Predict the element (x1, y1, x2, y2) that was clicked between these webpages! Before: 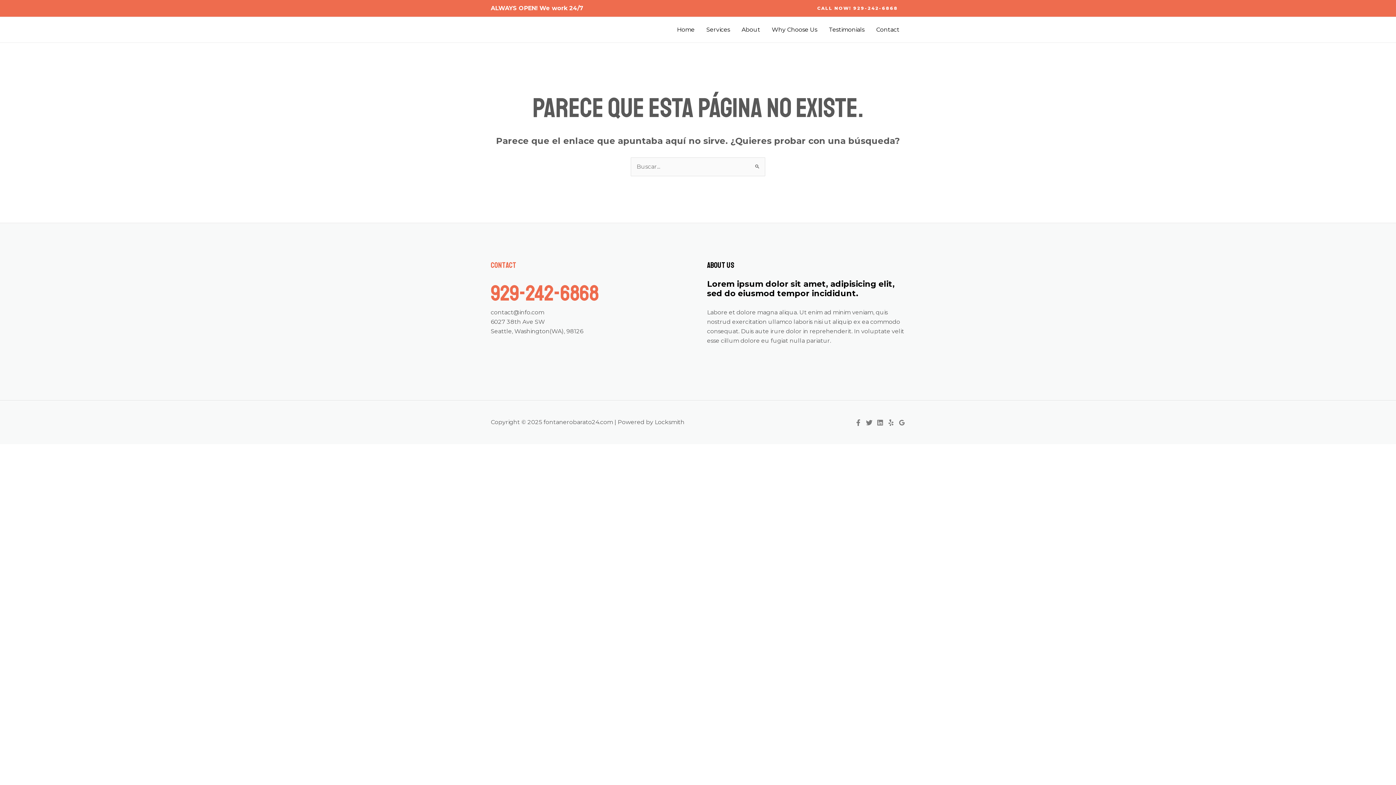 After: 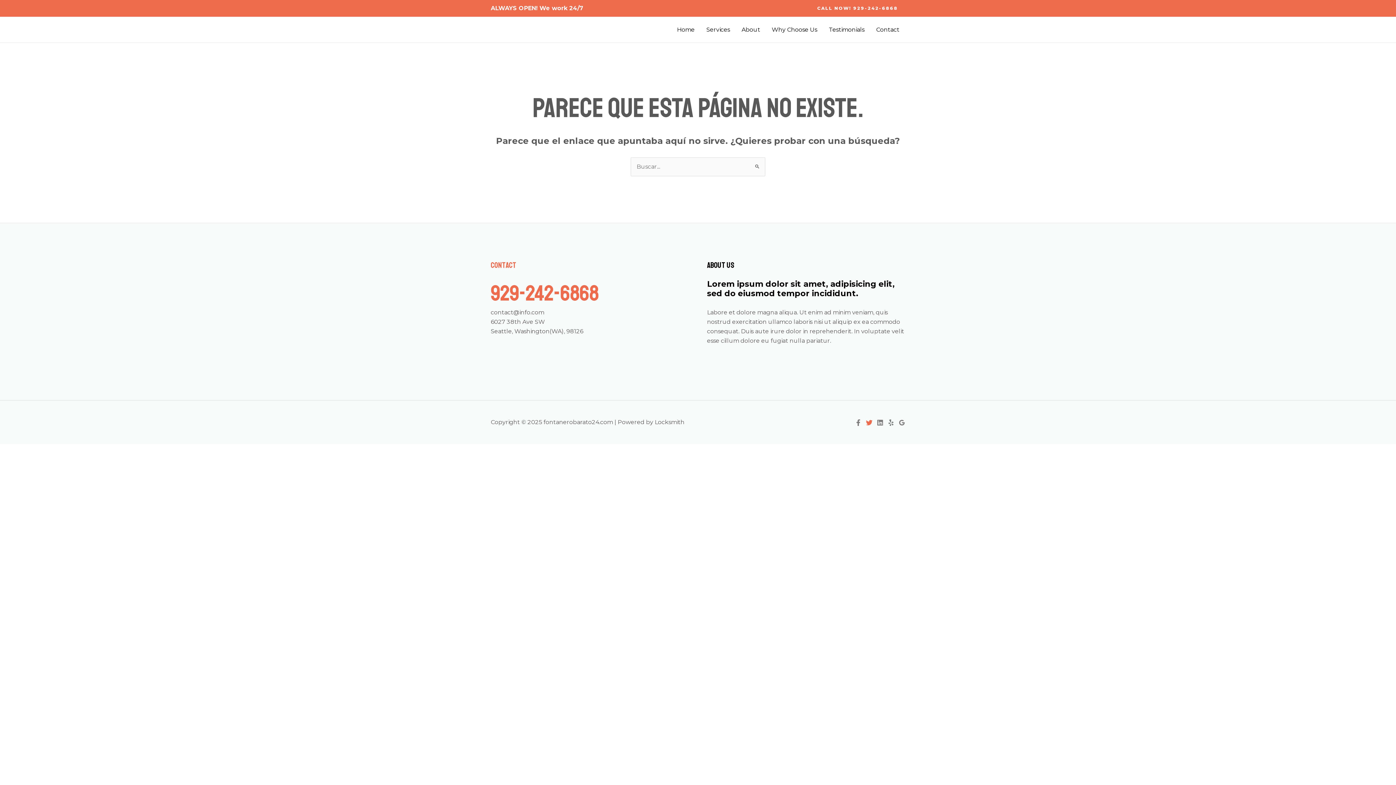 Action: bbox: (866, 419, 872, 426) label: Twitter